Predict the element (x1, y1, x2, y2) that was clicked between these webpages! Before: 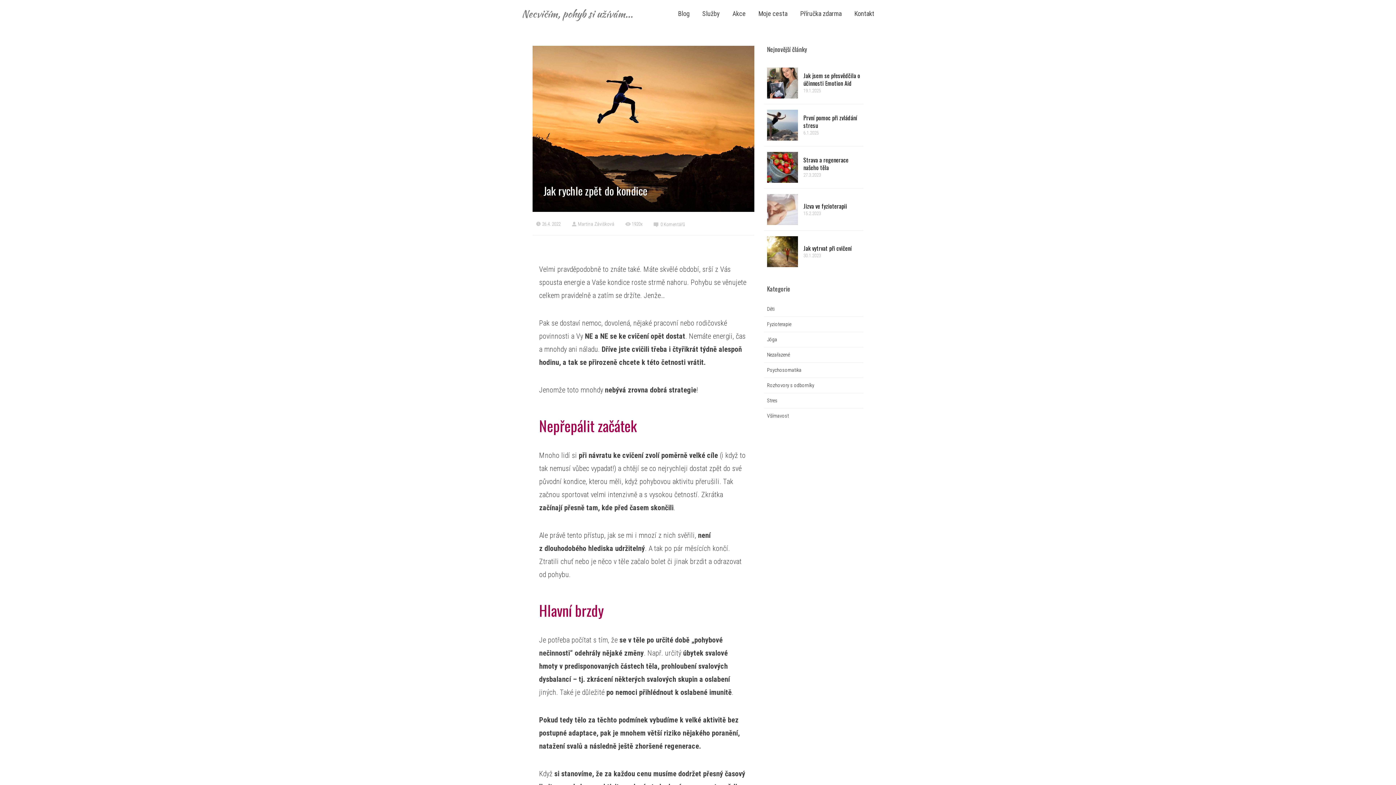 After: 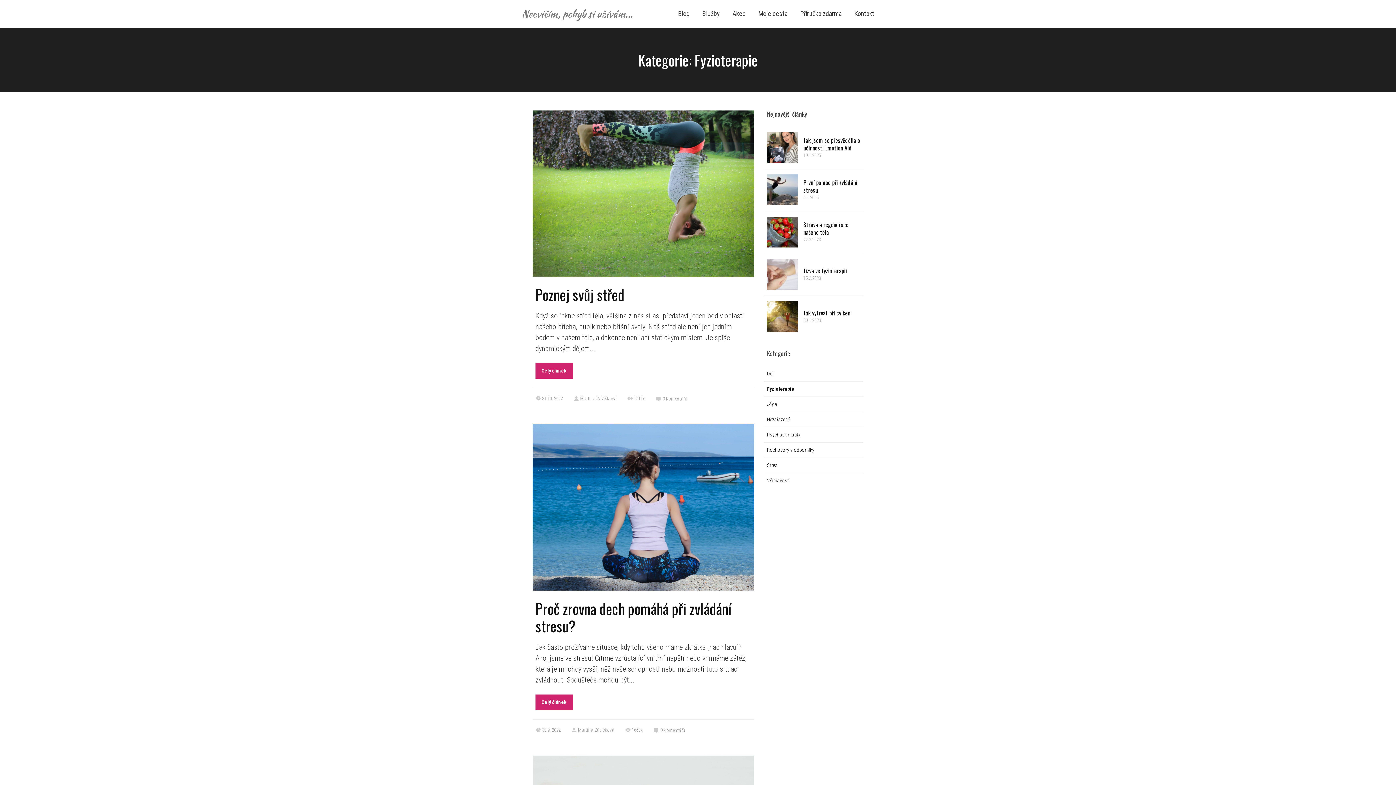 Action: bbox: (767, 321, 791, 327) label: Fyzioterapie